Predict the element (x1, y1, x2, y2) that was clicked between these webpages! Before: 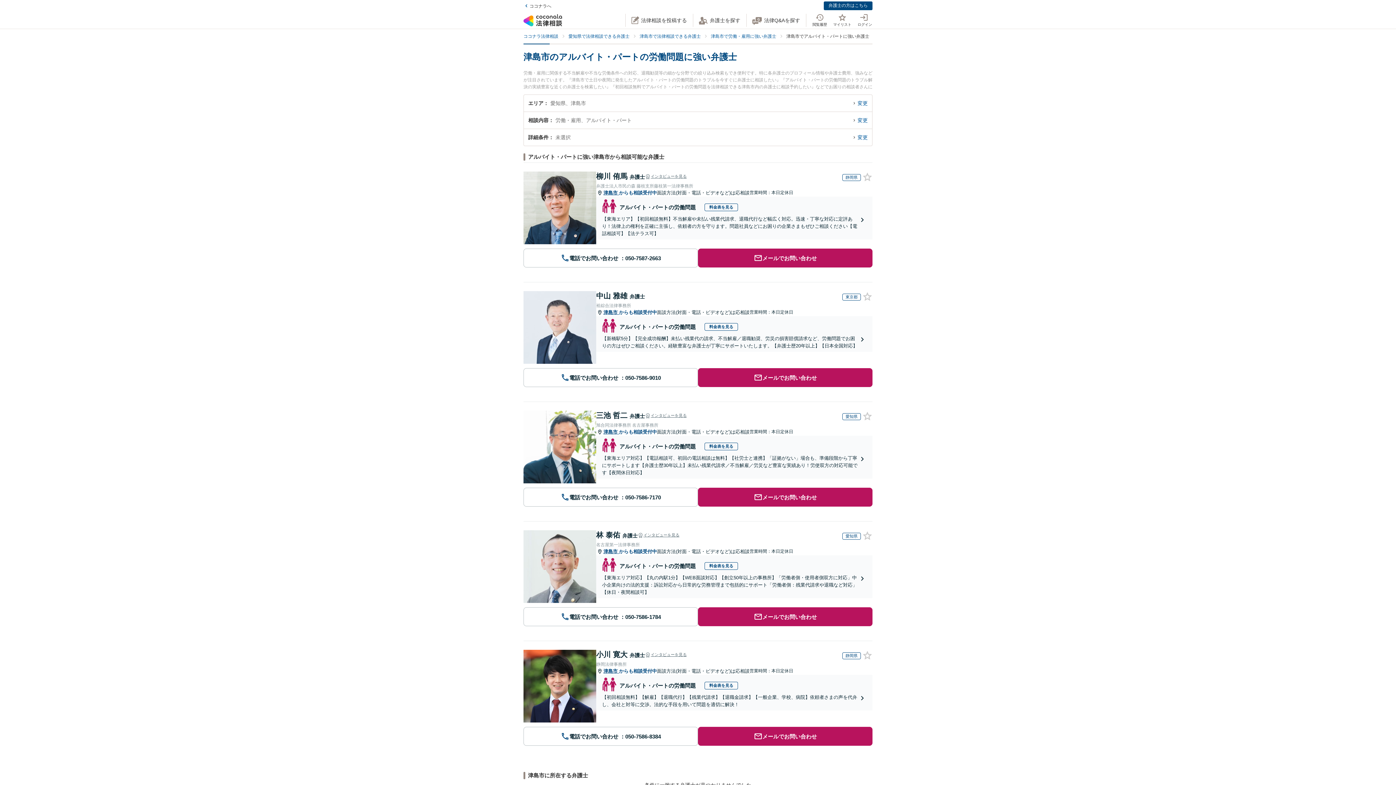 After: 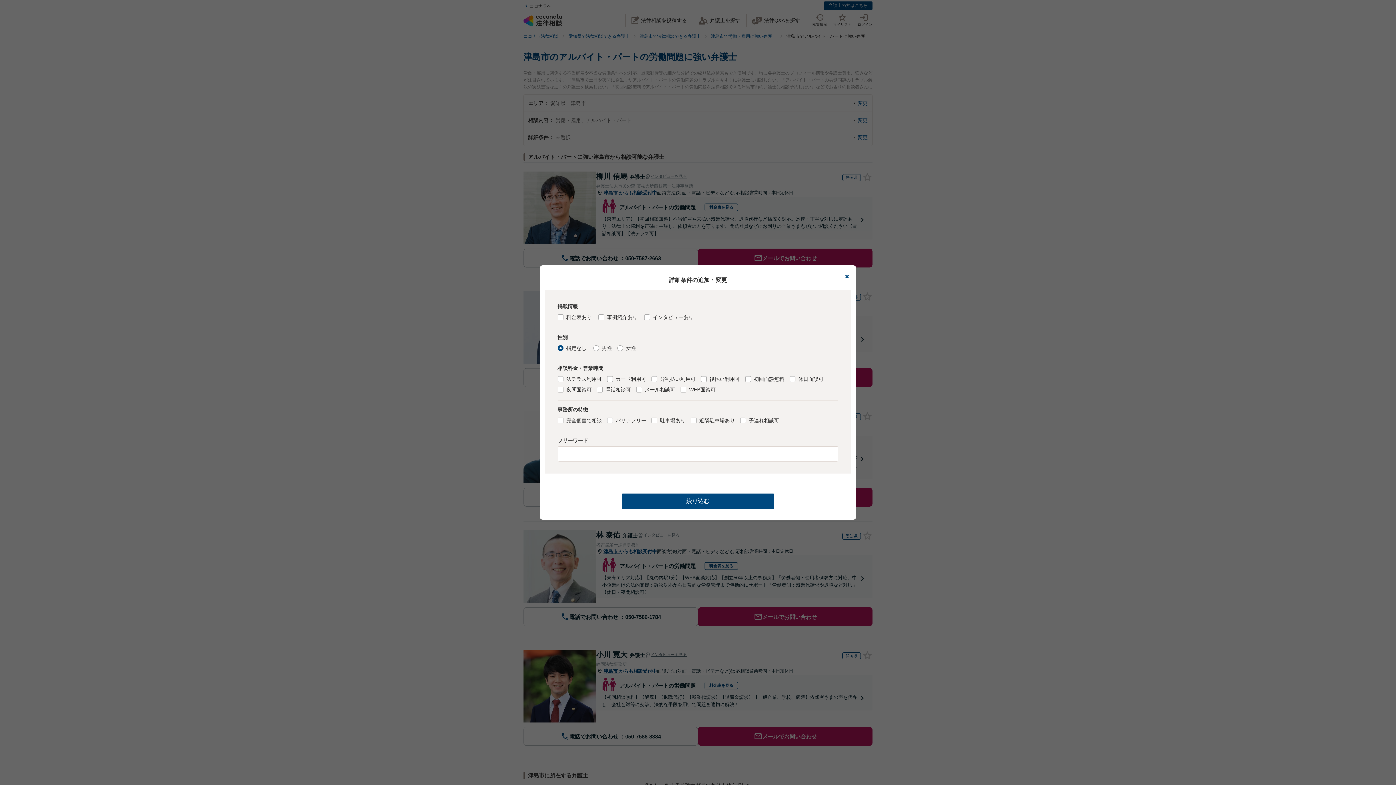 Action: bbox: (851, 134, 868, 140) label: 変更